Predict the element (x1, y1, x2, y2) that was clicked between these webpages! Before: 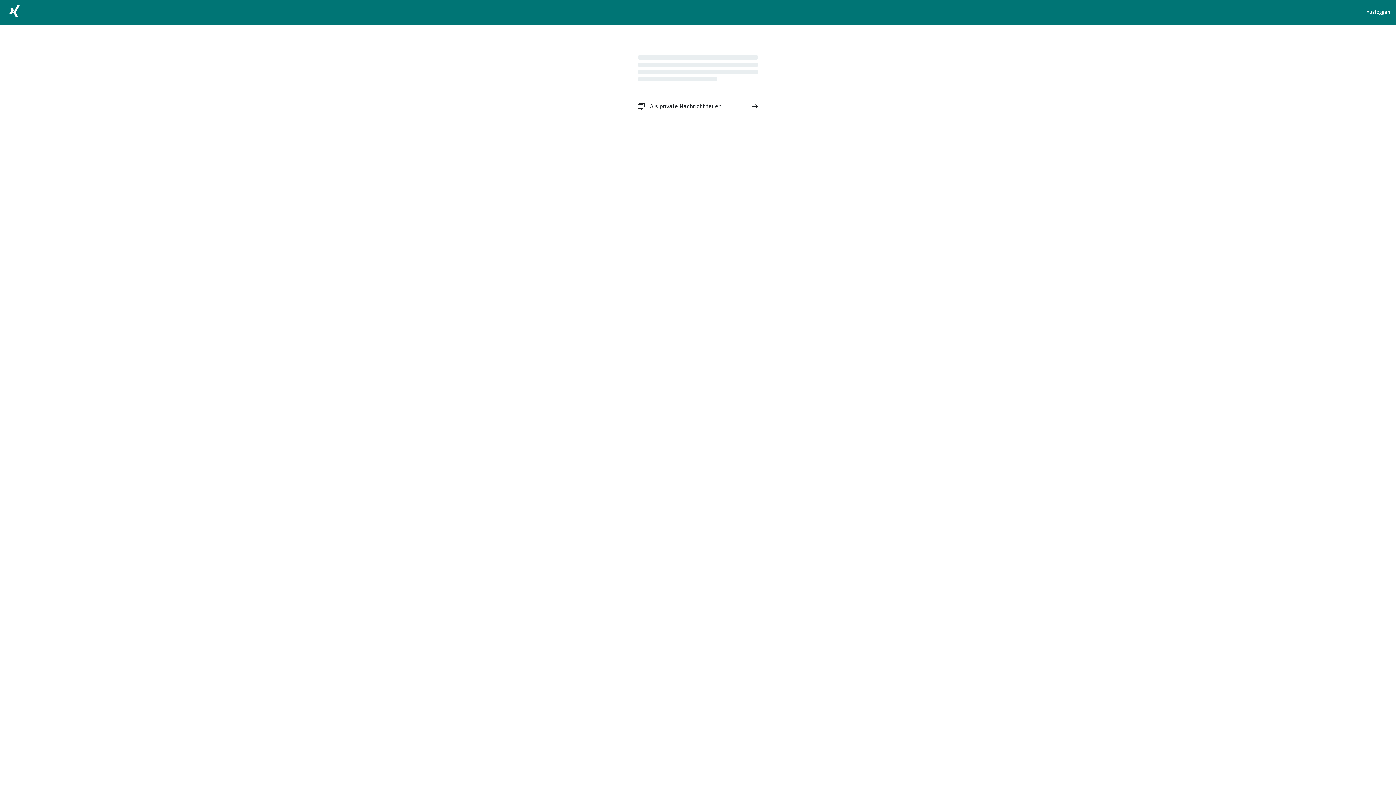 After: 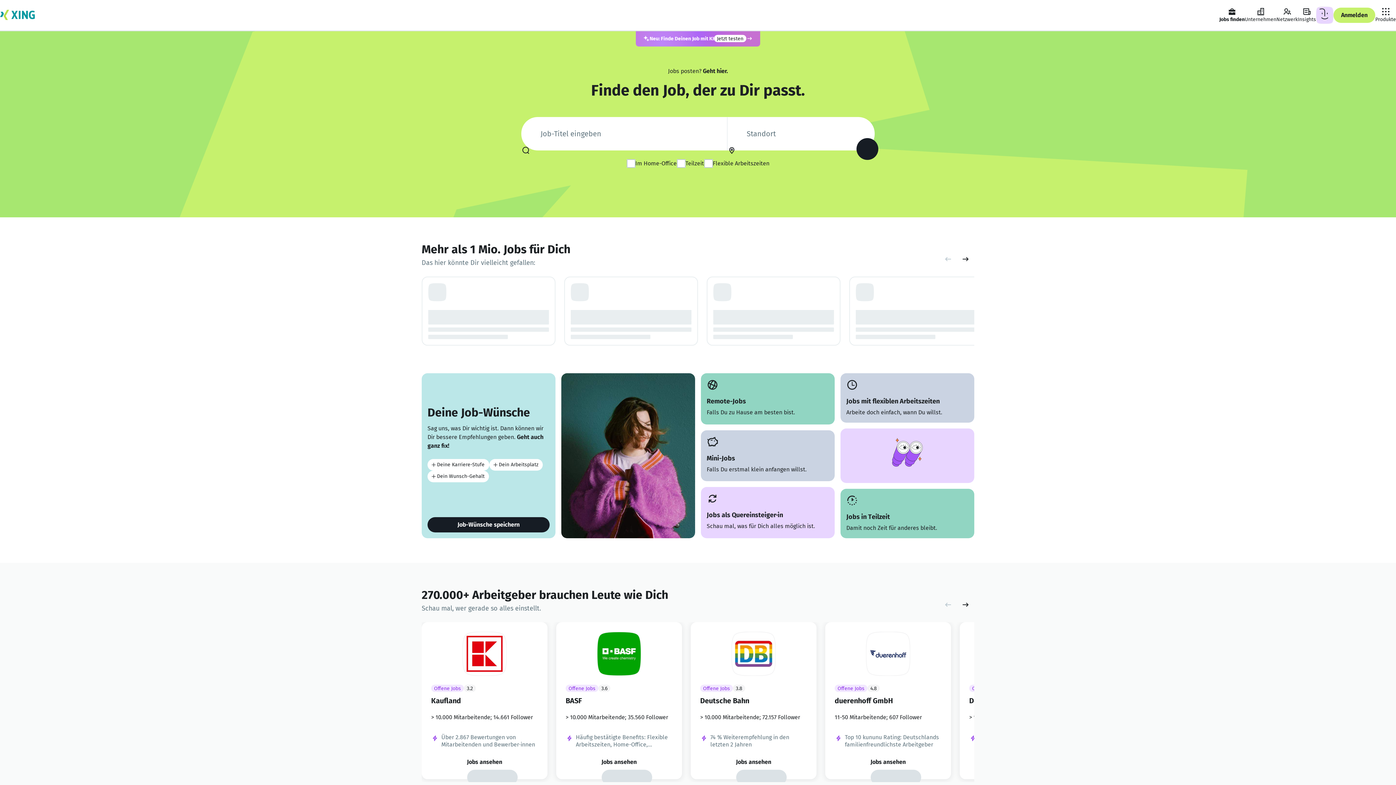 Action: bbox: (5, 2, 23, 22)